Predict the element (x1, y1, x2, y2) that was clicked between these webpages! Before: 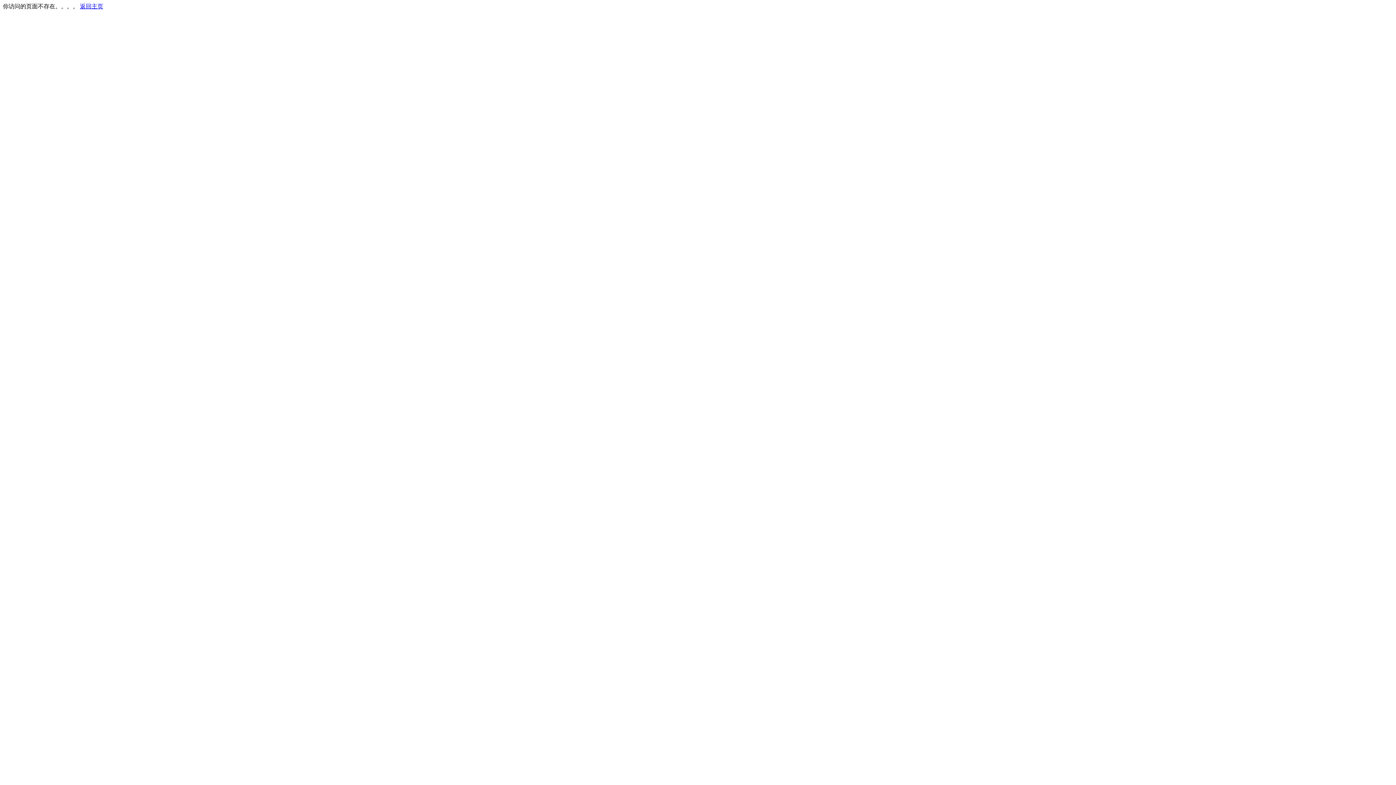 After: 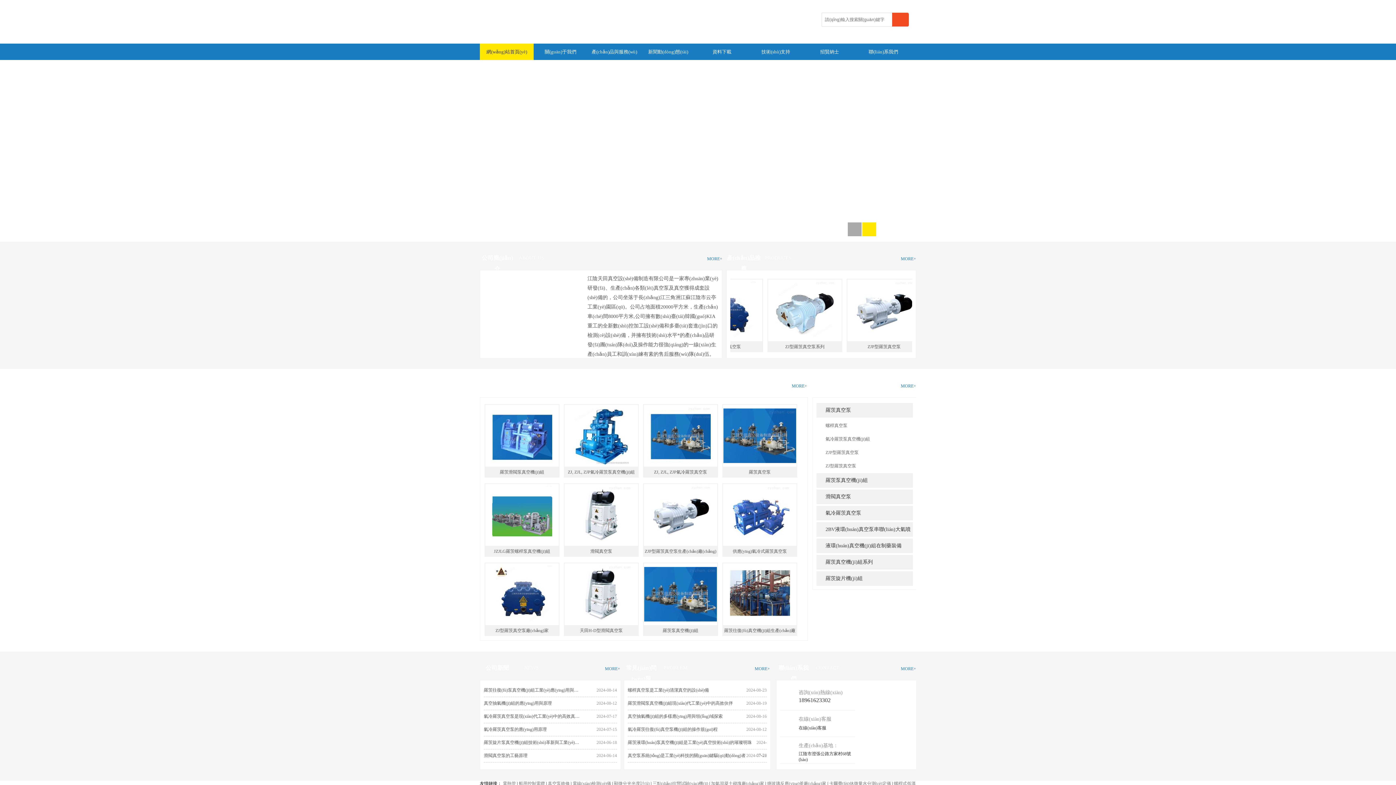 Action: label: 返回主页 bbox: (80, 3, 103, 9)